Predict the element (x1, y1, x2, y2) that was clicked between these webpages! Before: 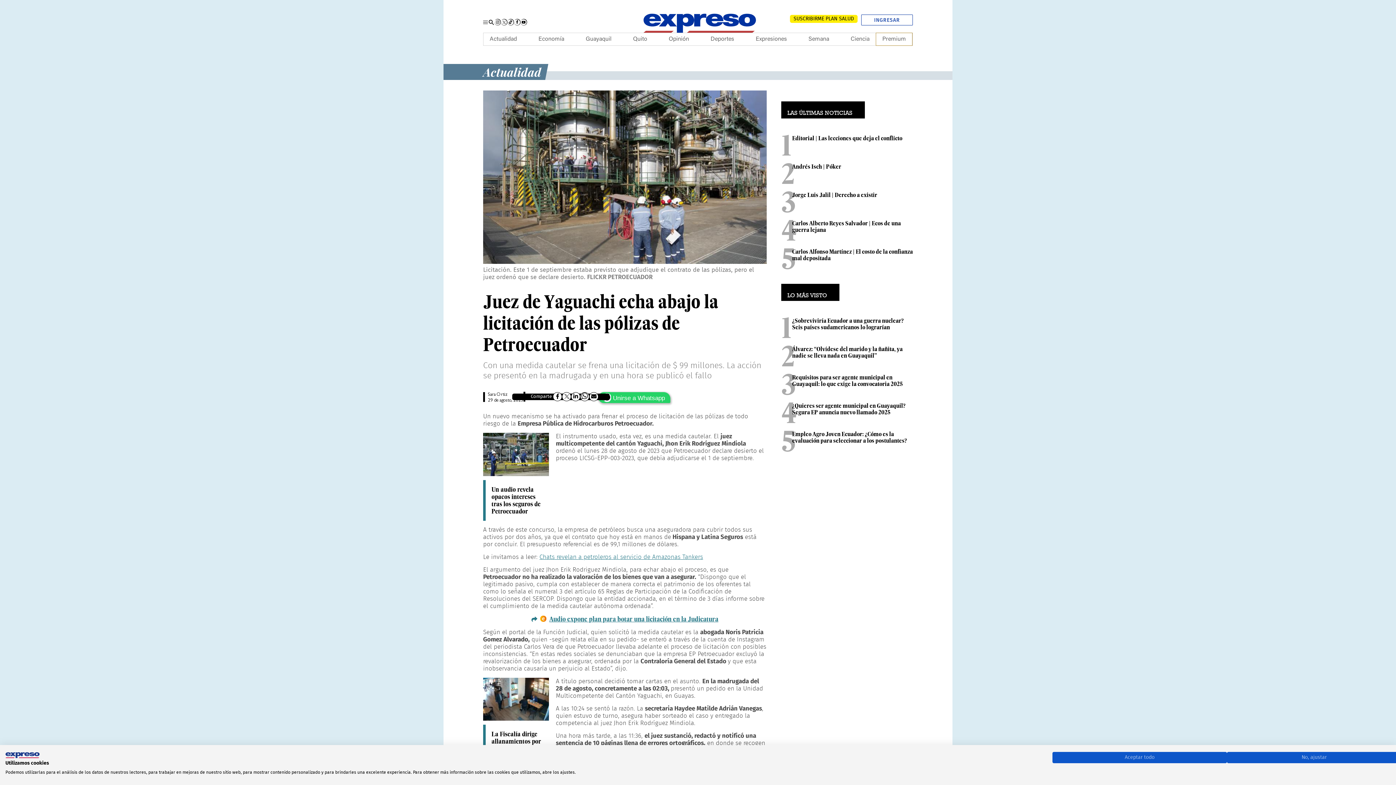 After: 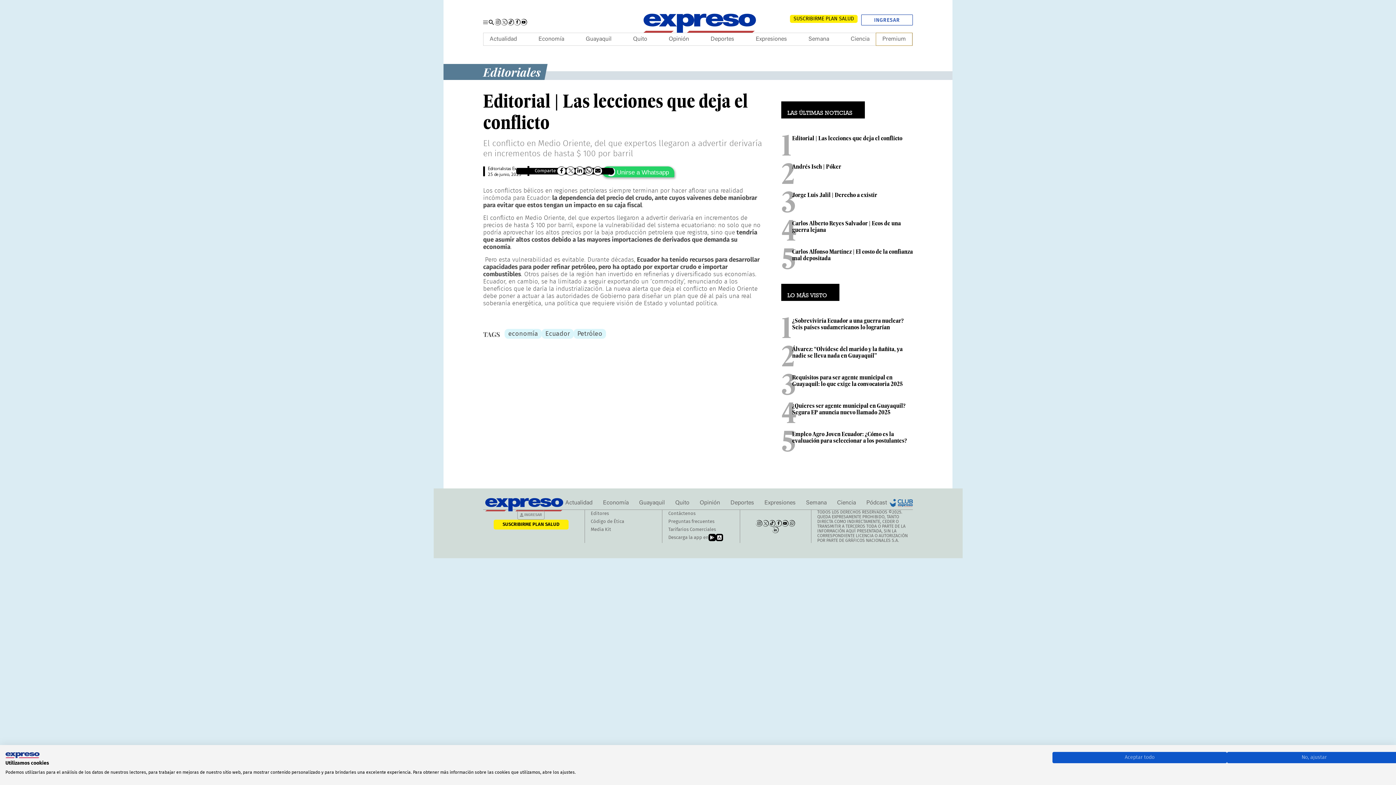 Action: label: Editorial | Las lecciones que deja el conflicto bbox: (792, 134, 902, 141)